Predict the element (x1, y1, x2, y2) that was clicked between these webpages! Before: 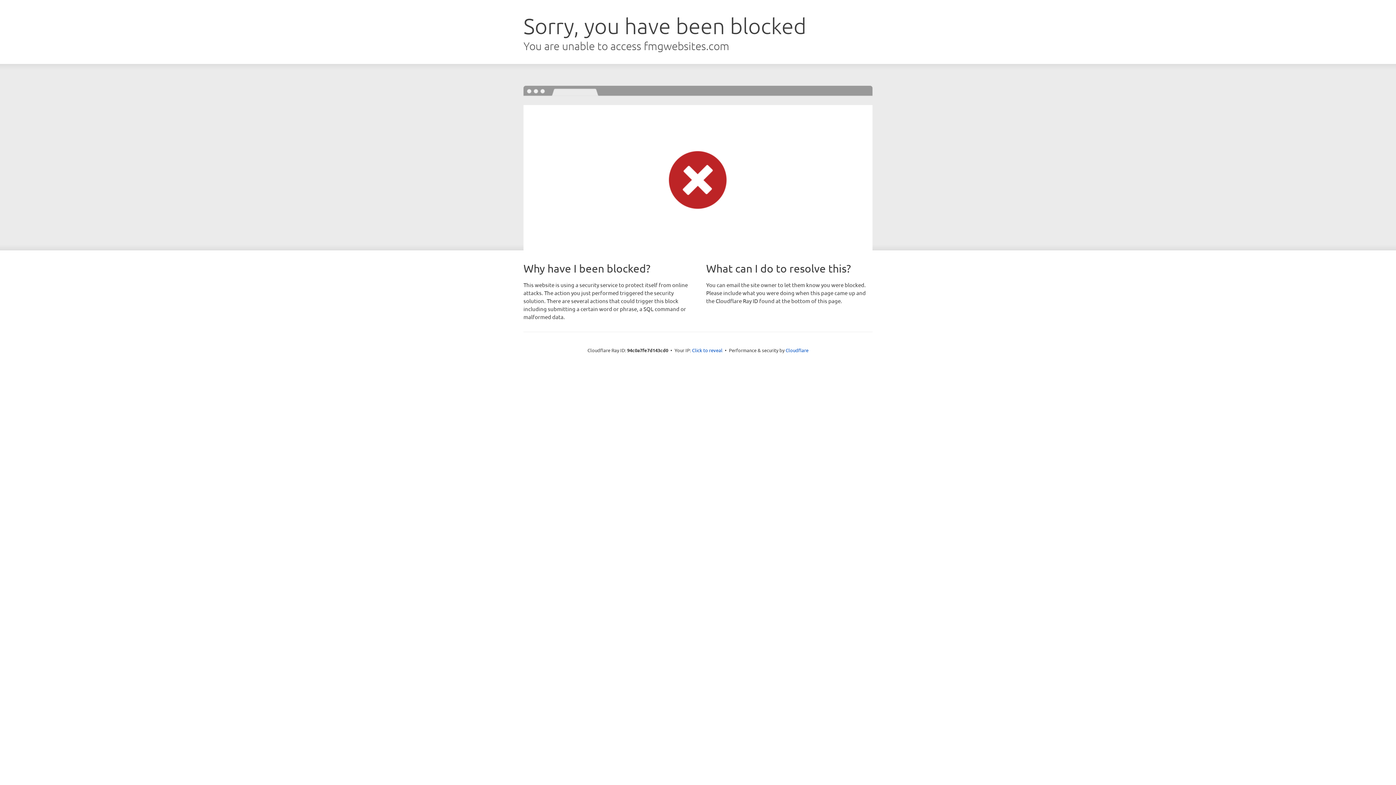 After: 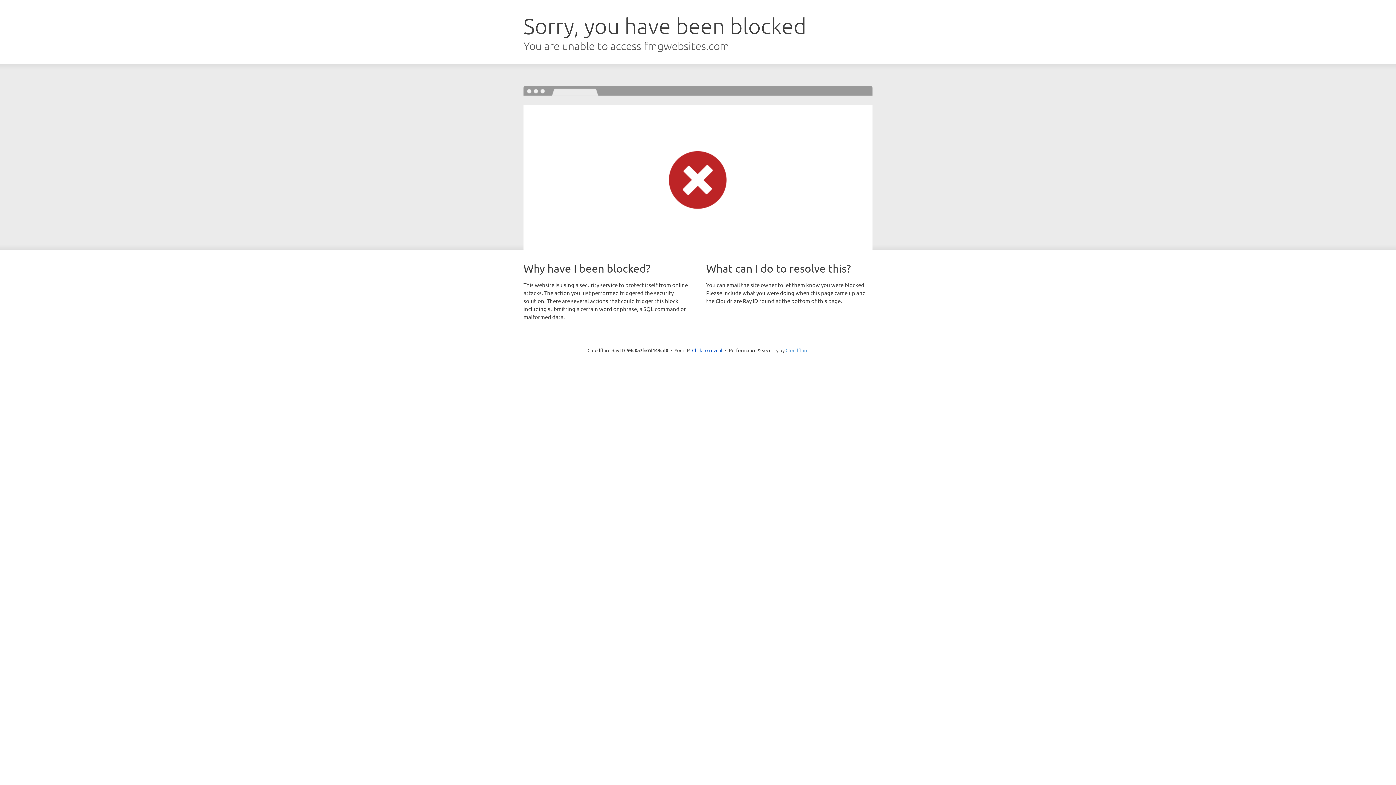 Action: bbox: (785, 347, 808, 353) label: Cloudflare